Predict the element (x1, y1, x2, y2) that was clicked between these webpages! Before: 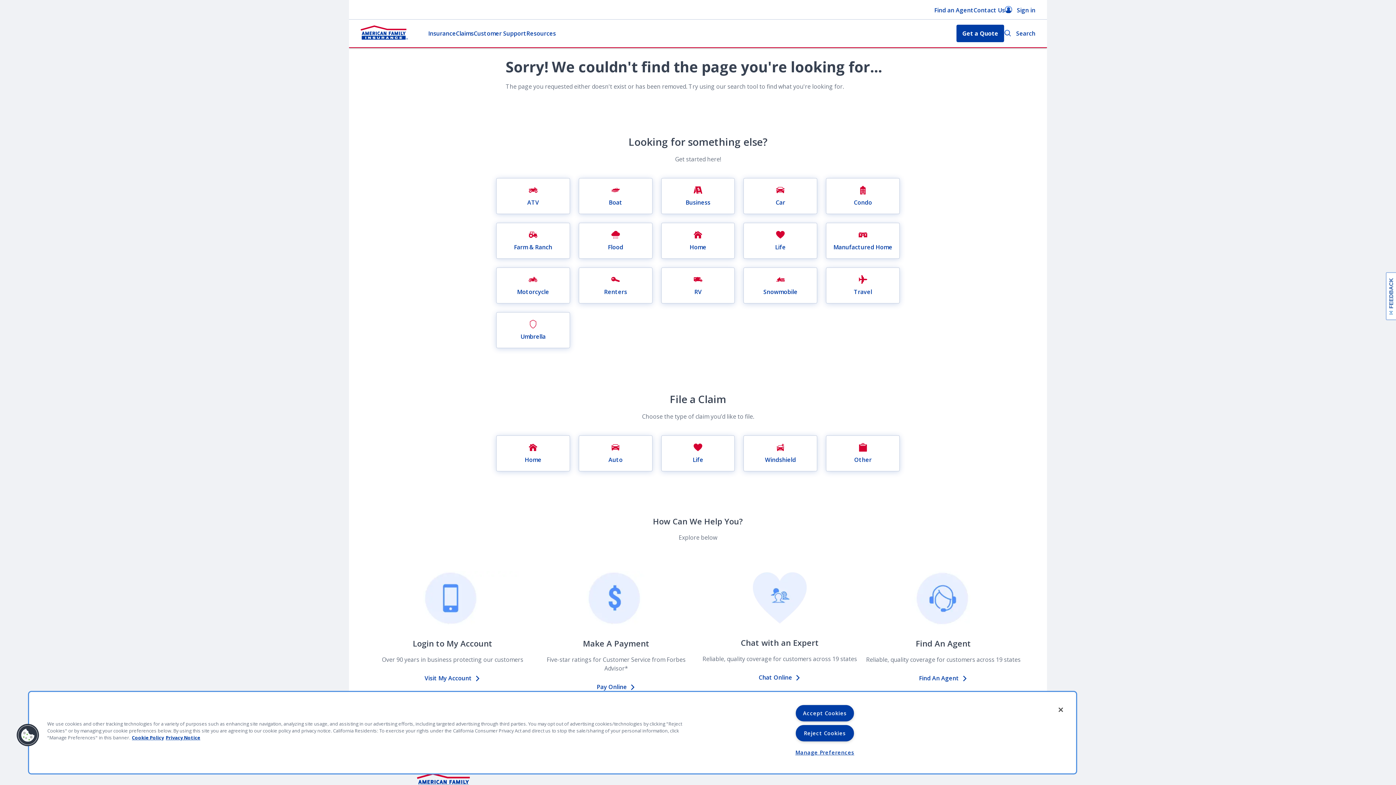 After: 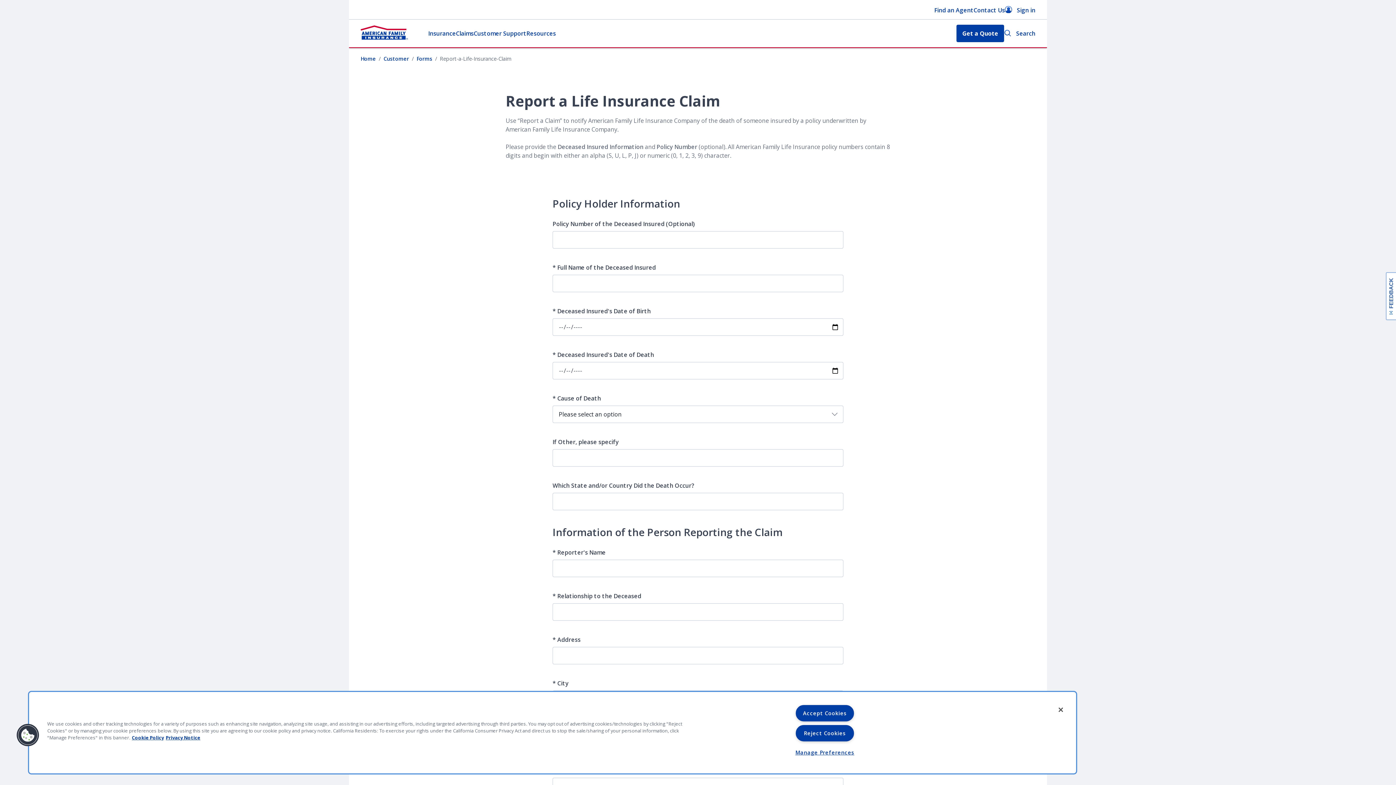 Action: bbox: (661, 435, 735, 471) label: Life